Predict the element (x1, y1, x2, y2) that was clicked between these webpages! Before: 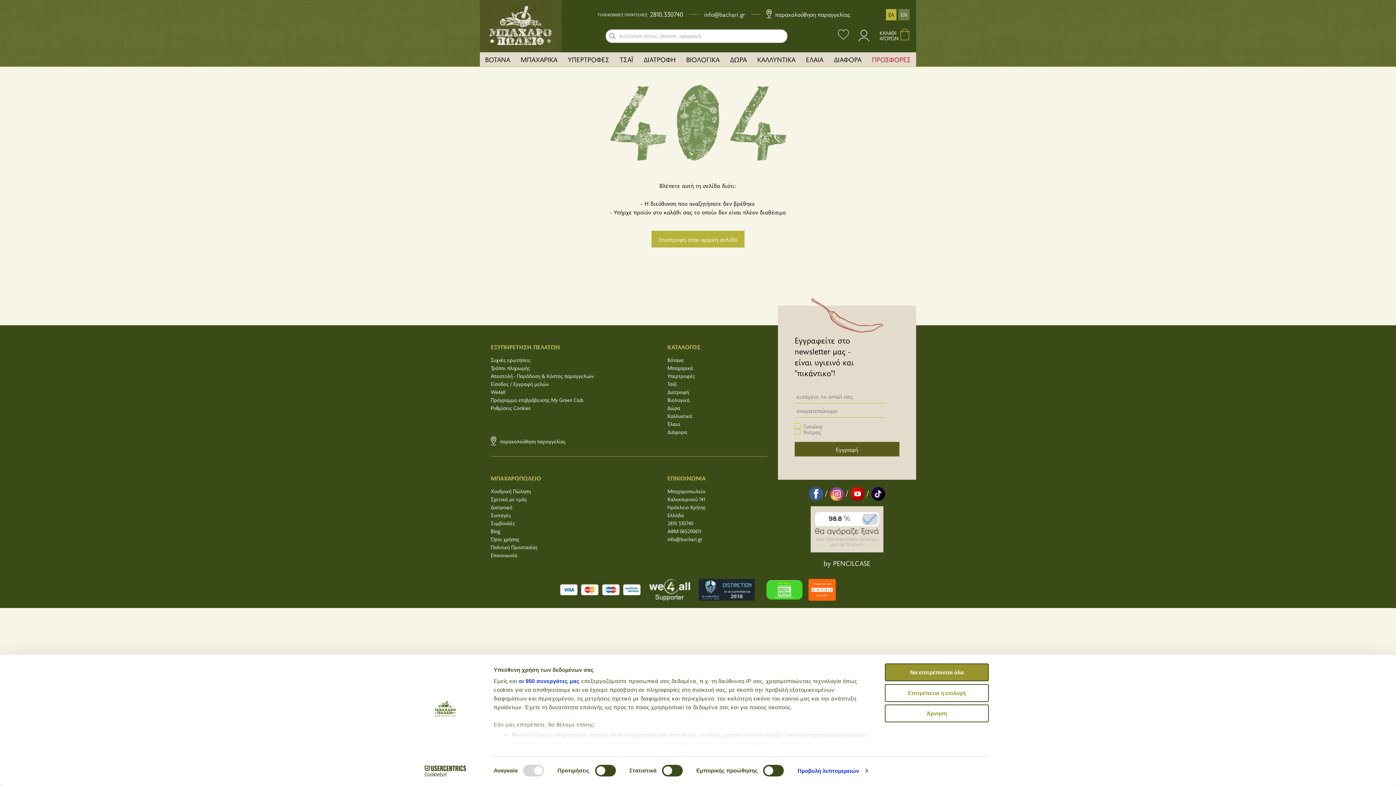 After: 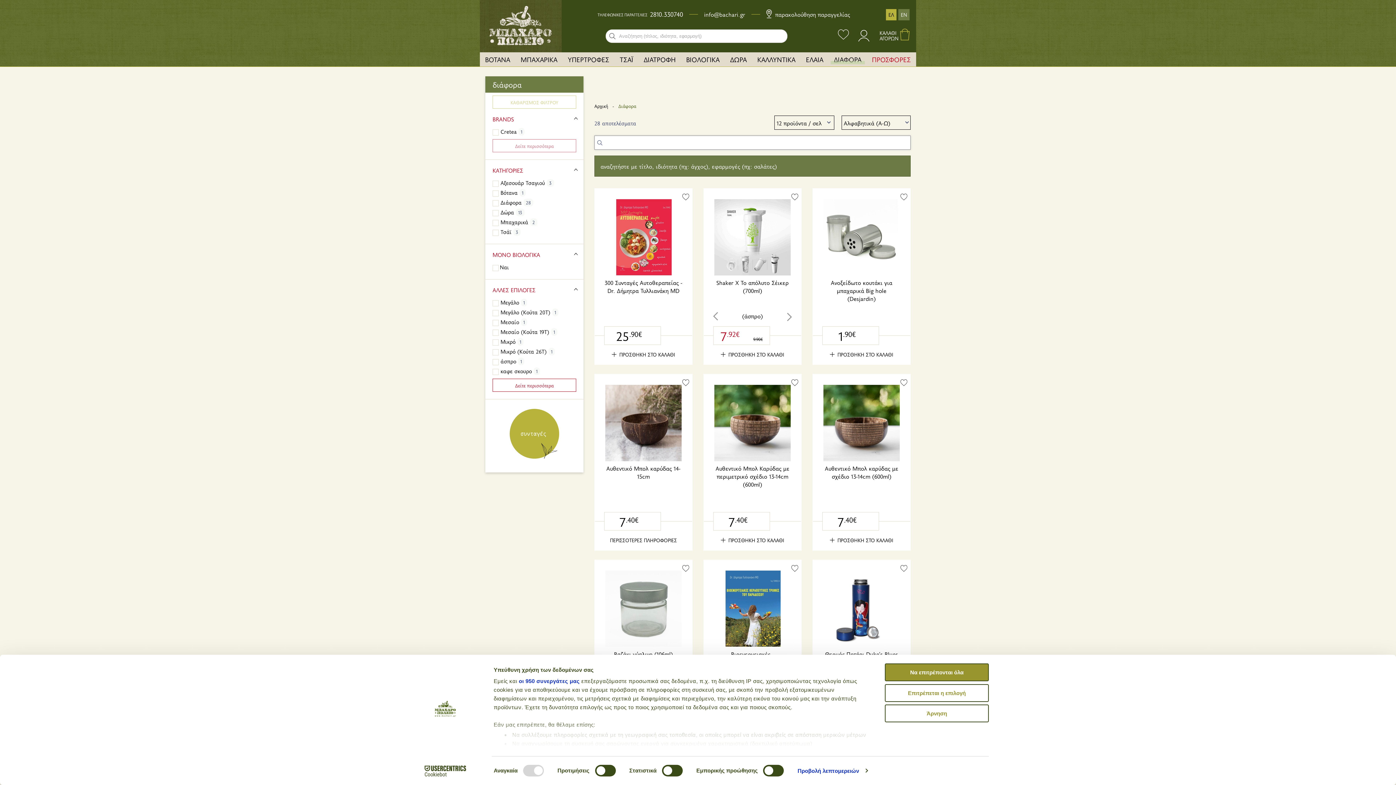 Action: label: ΔΙΑΦΟΡΑ bbox: (828, 52, 866, 66)